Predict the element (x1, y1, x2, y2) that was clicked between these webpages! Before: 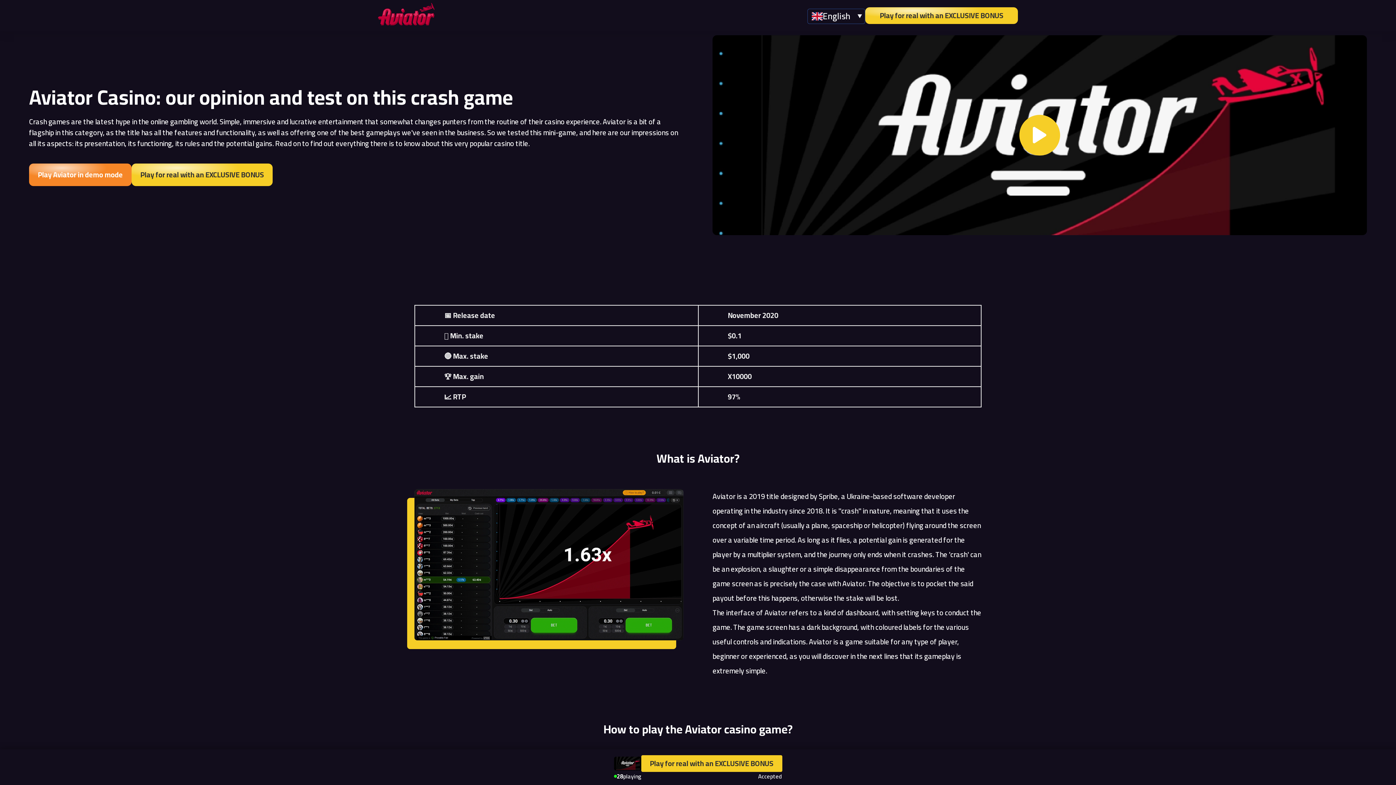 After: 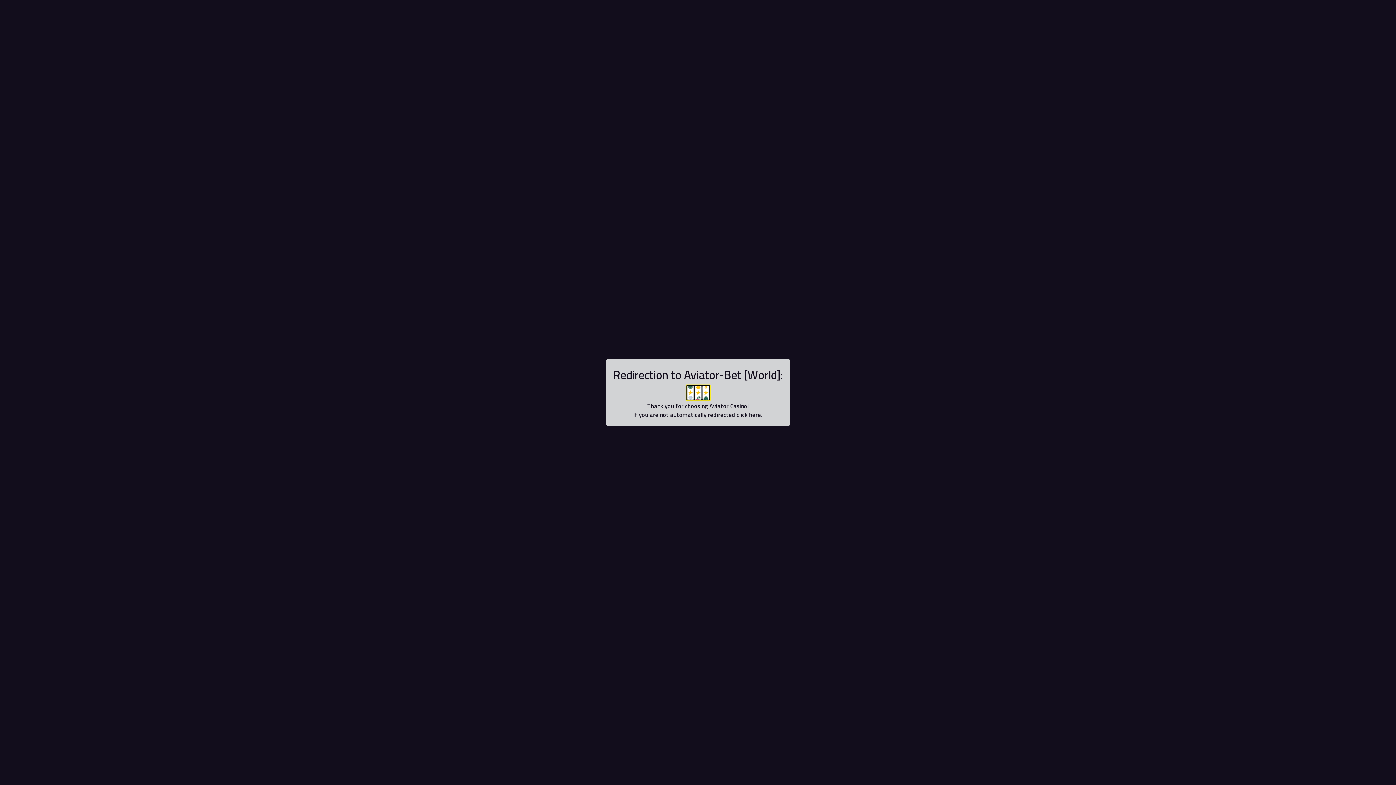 Action: bbox: (131, 163, 272, 186) label: Play for real with an EXCLUSIVE BONUS